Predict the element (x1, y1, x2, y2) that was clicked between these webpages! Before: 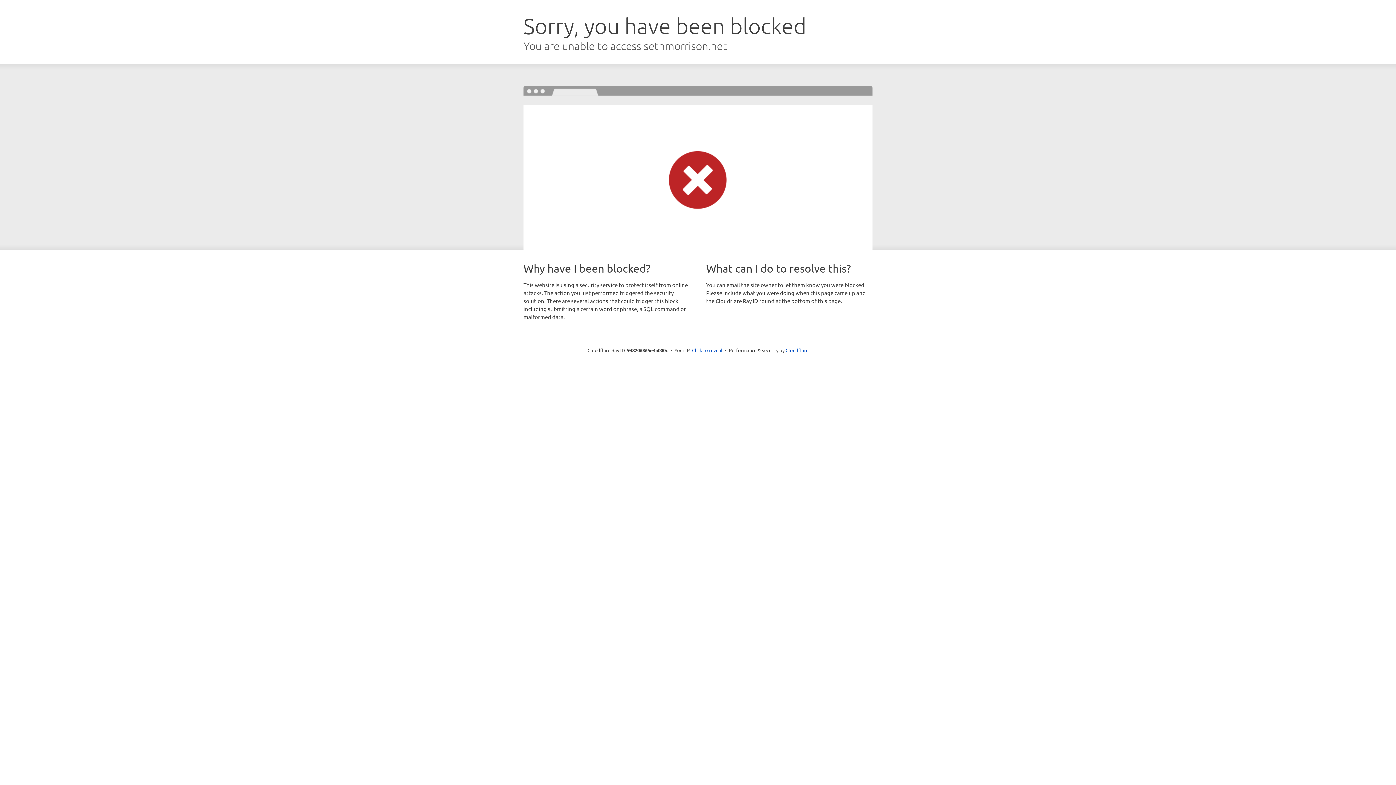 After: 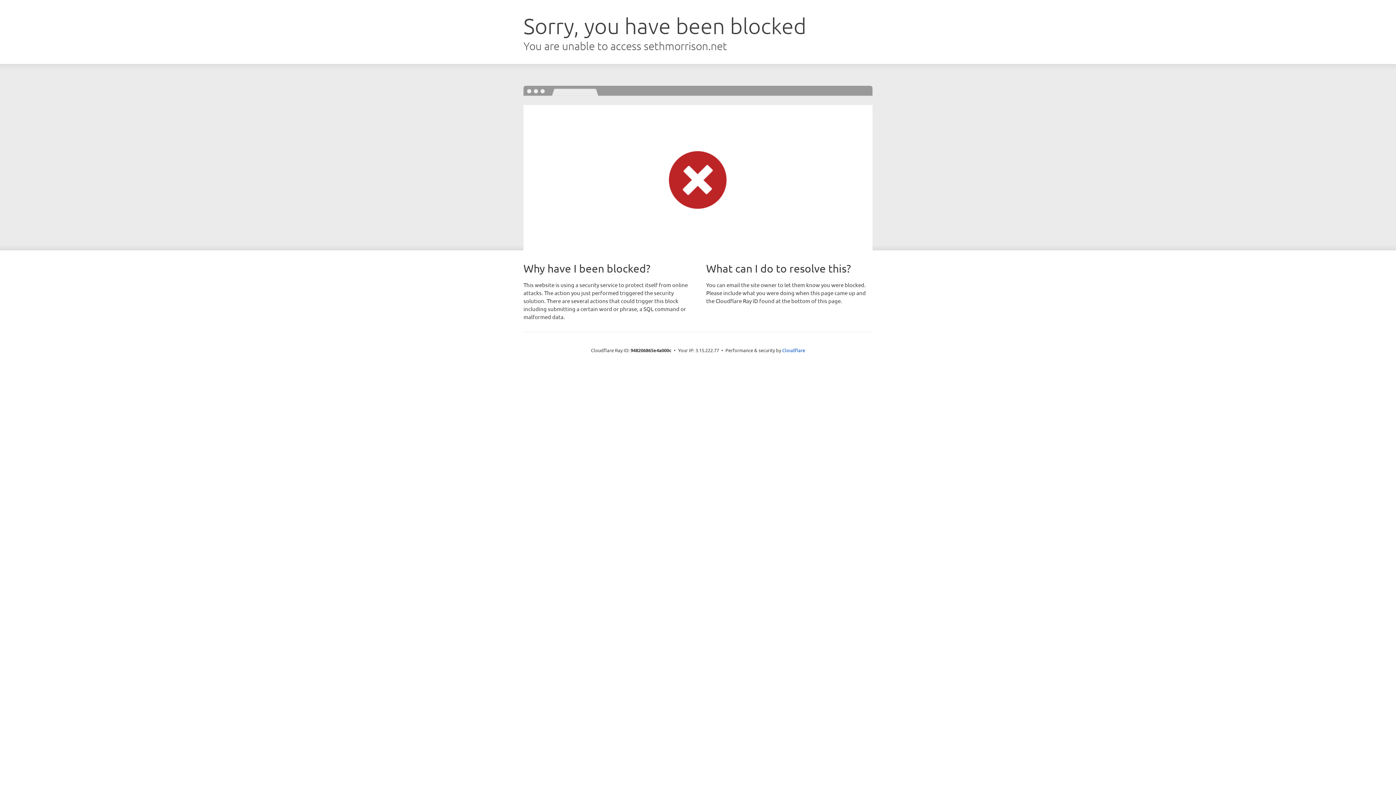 Action: bbox: (692, 346, 722, 353) label: Click to reveal